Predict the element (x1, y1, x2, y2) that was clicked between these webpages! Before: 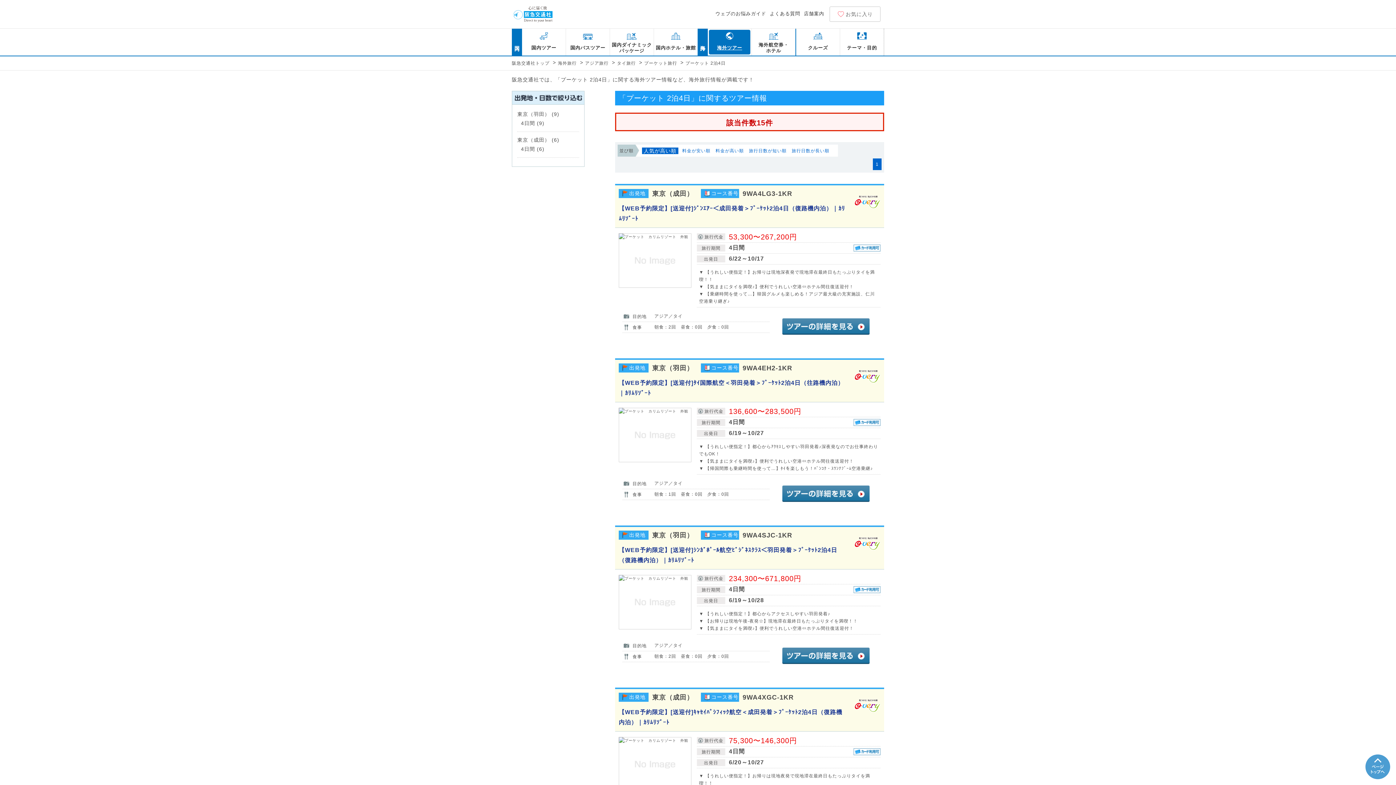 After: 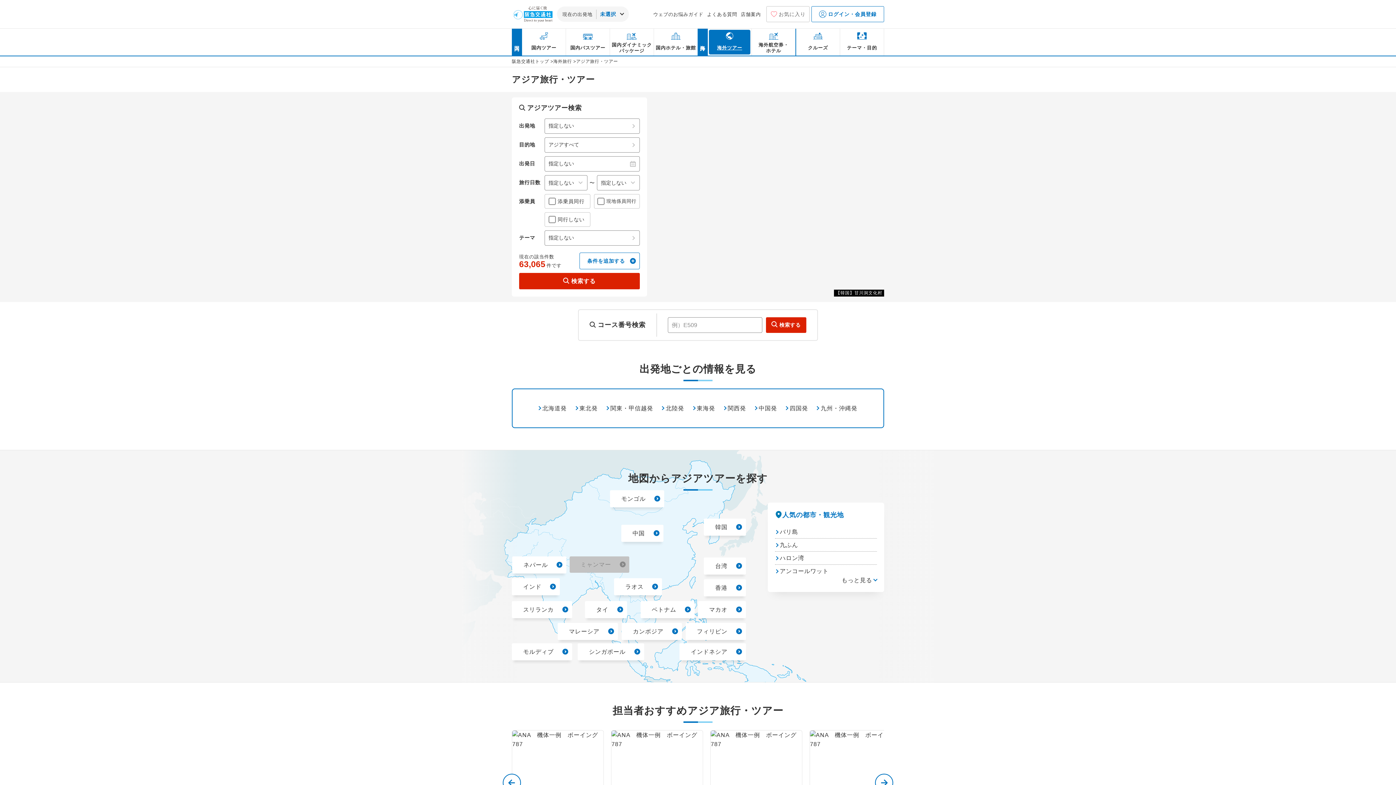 Action: bbox: (585, 60, 608, 65) label: アジア旅行